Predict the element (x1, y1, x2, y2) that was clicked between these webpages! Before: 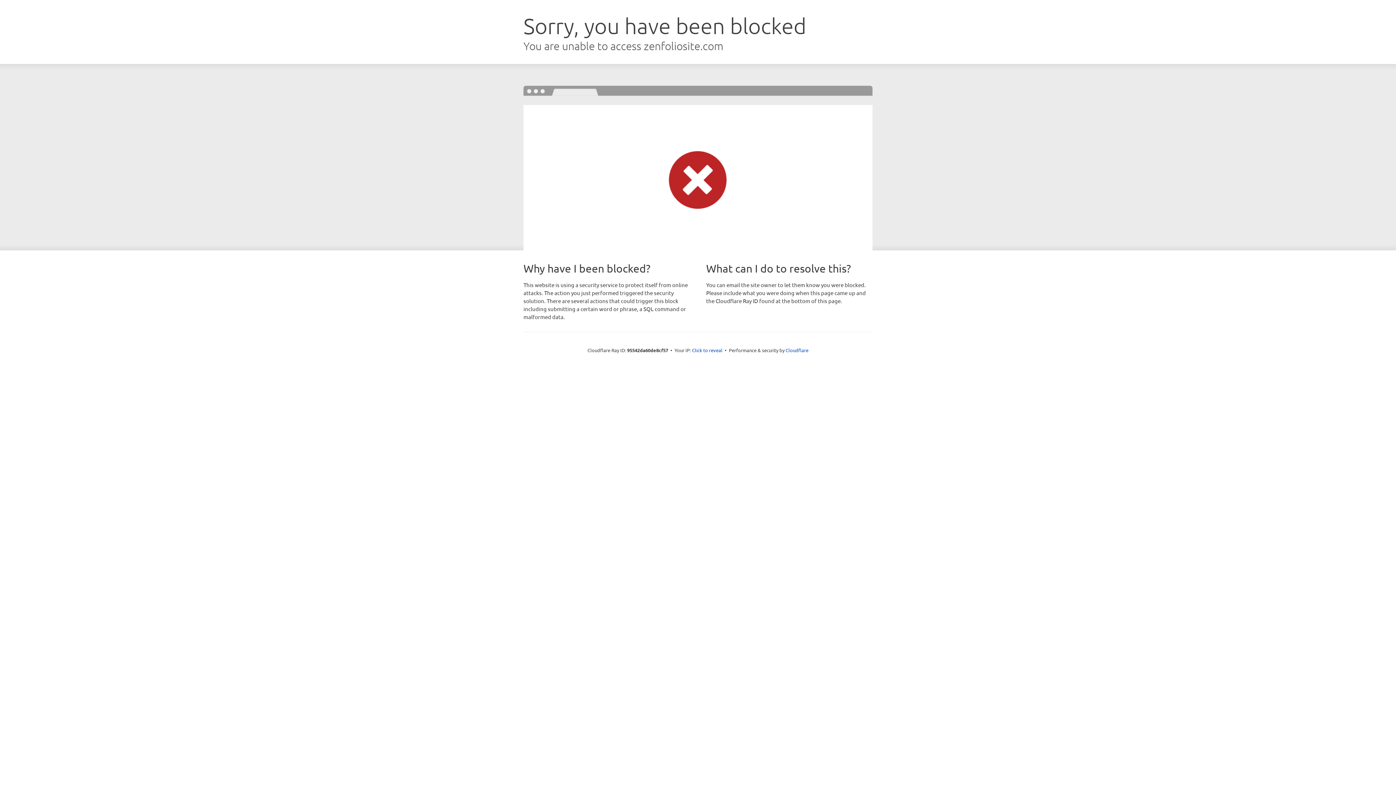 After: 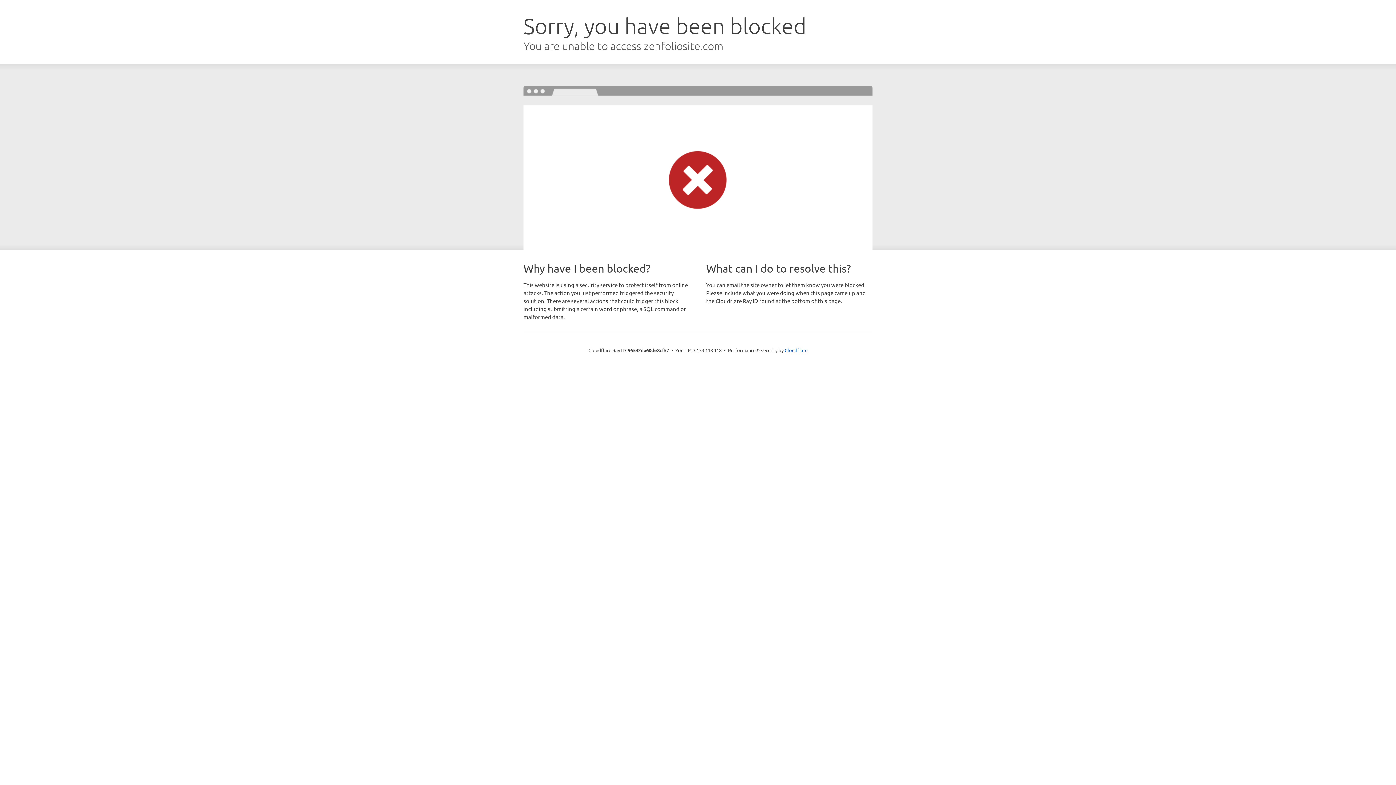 Action: label: Click to reveal bbox: (692, 346, 722, 353)